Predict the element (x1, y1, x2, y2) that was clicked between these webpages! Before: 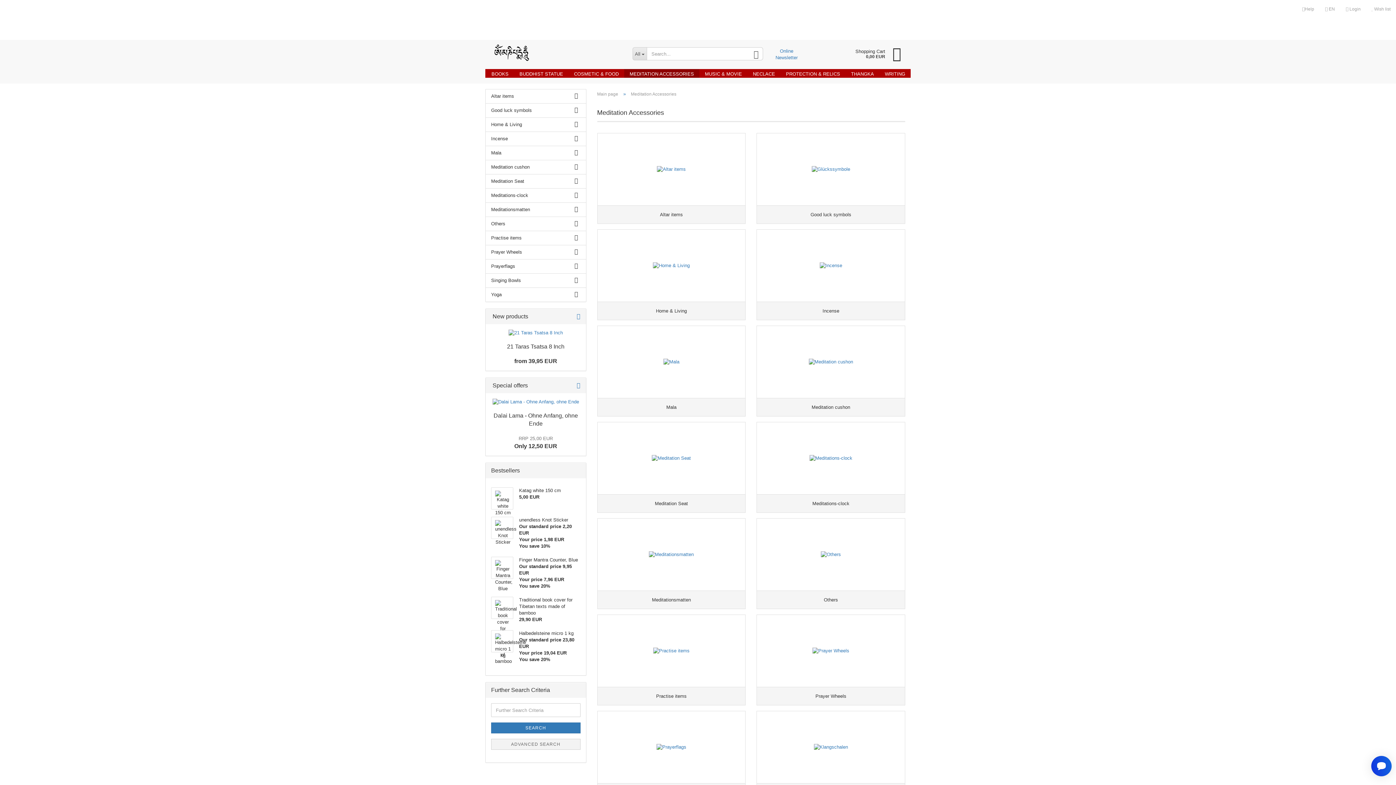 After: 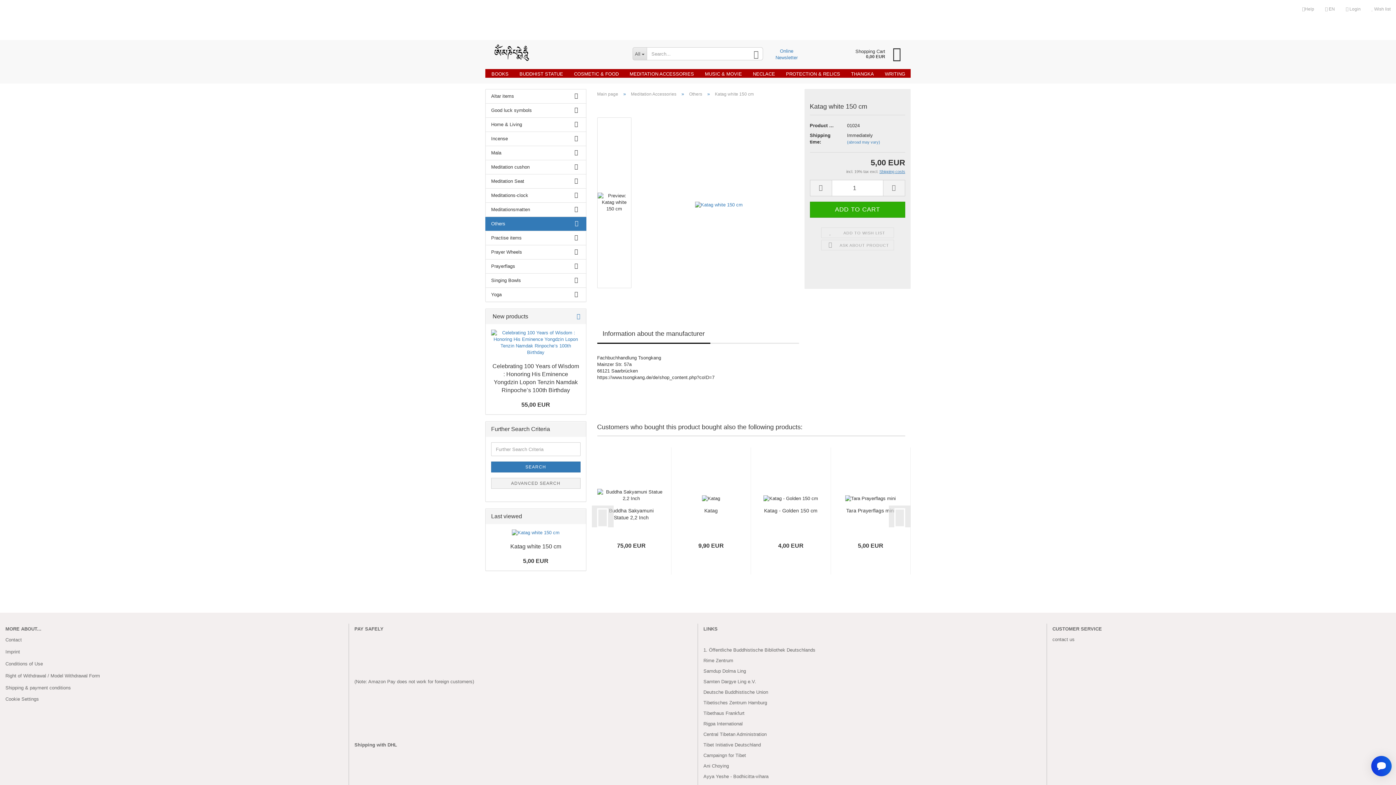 Action: label:  
Katag white 150 cm
5,00 EUR bbox: (485, 484, 586, 513)